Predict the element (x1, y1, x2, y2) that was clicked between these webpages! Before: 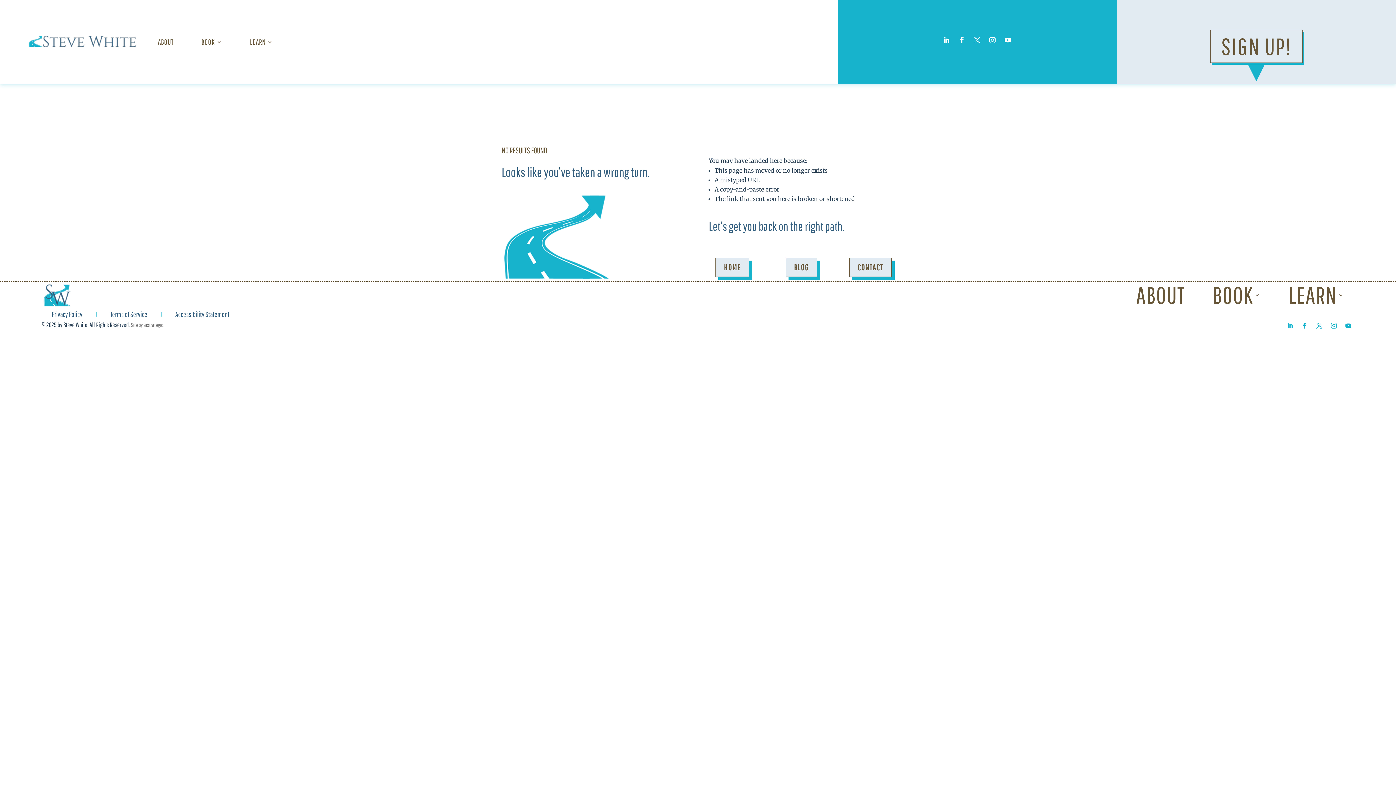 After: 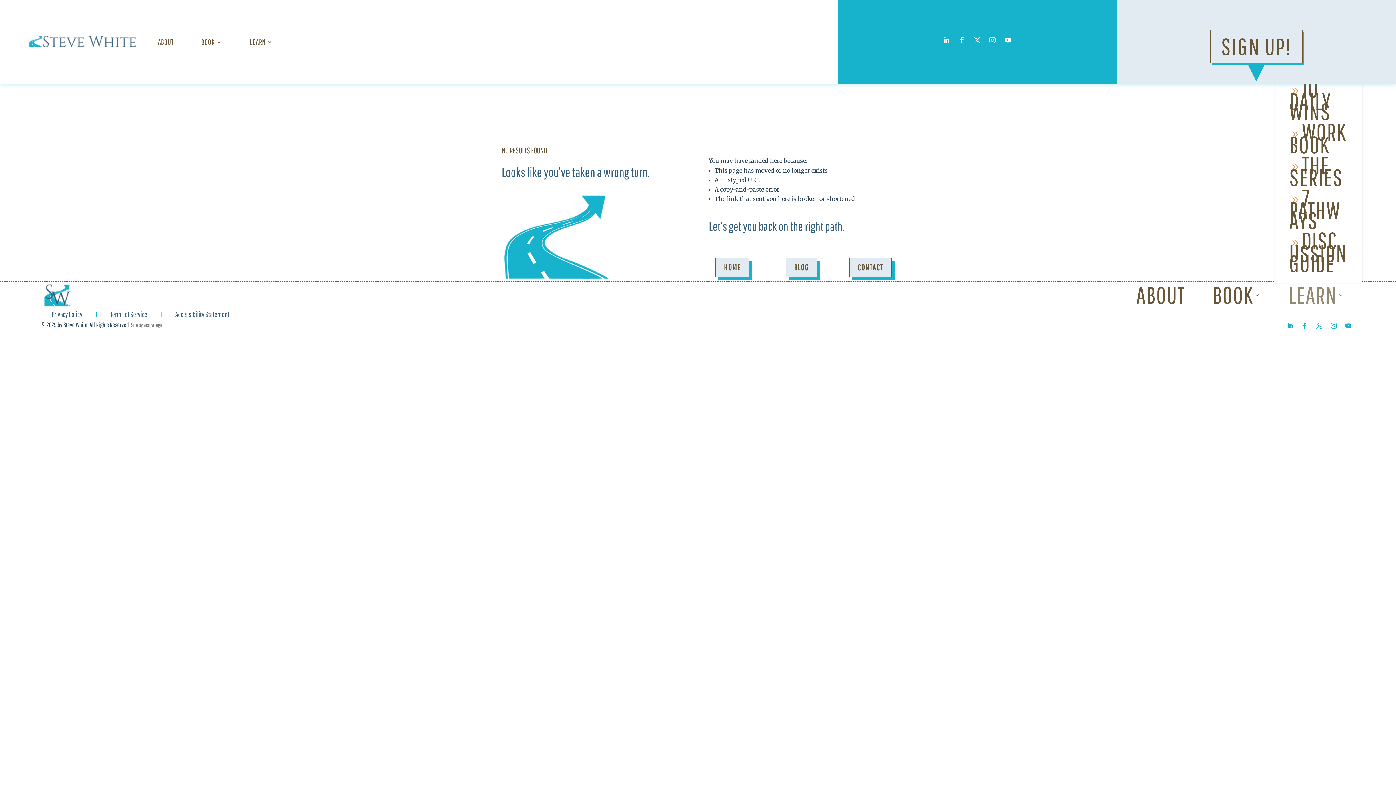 Action: bbox: (1288, 283, 1344, 307) label: LEARN